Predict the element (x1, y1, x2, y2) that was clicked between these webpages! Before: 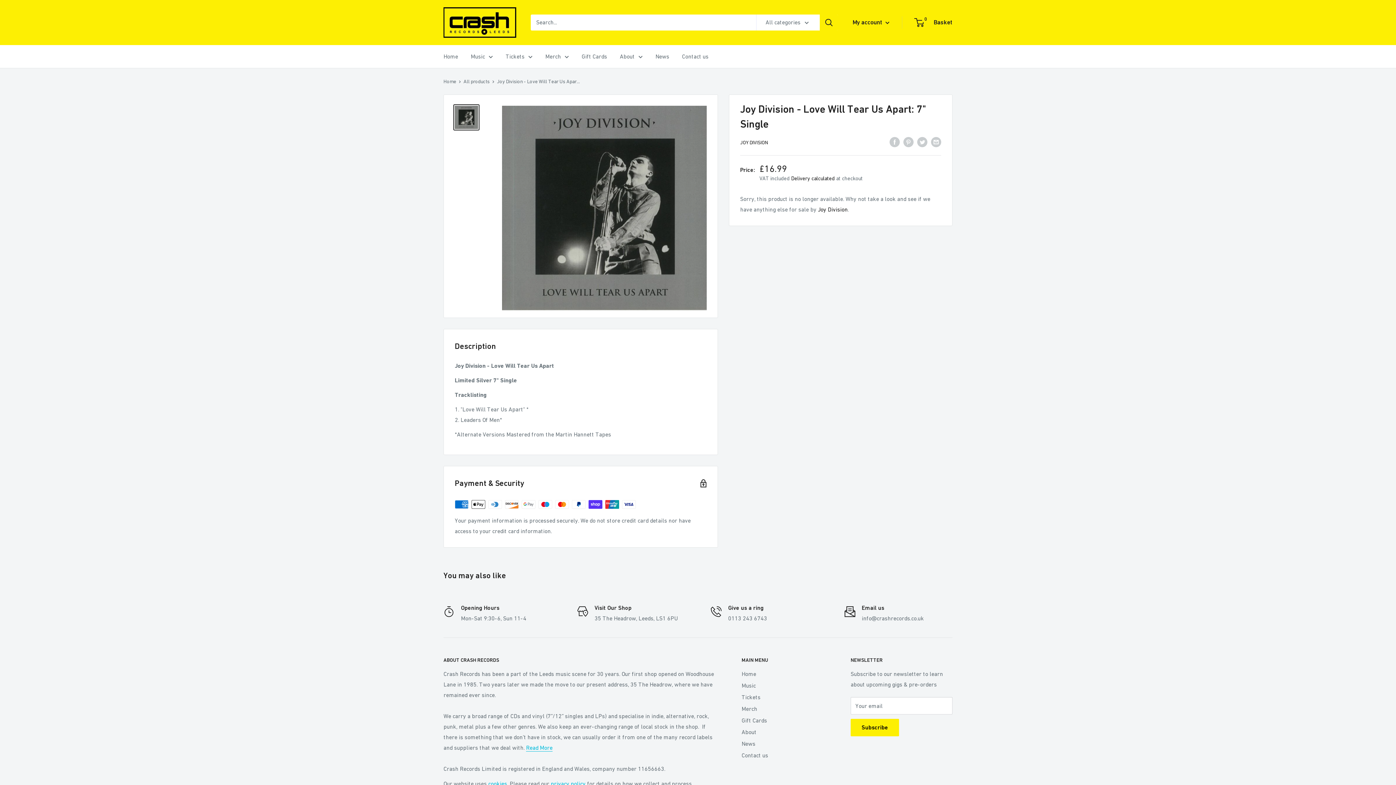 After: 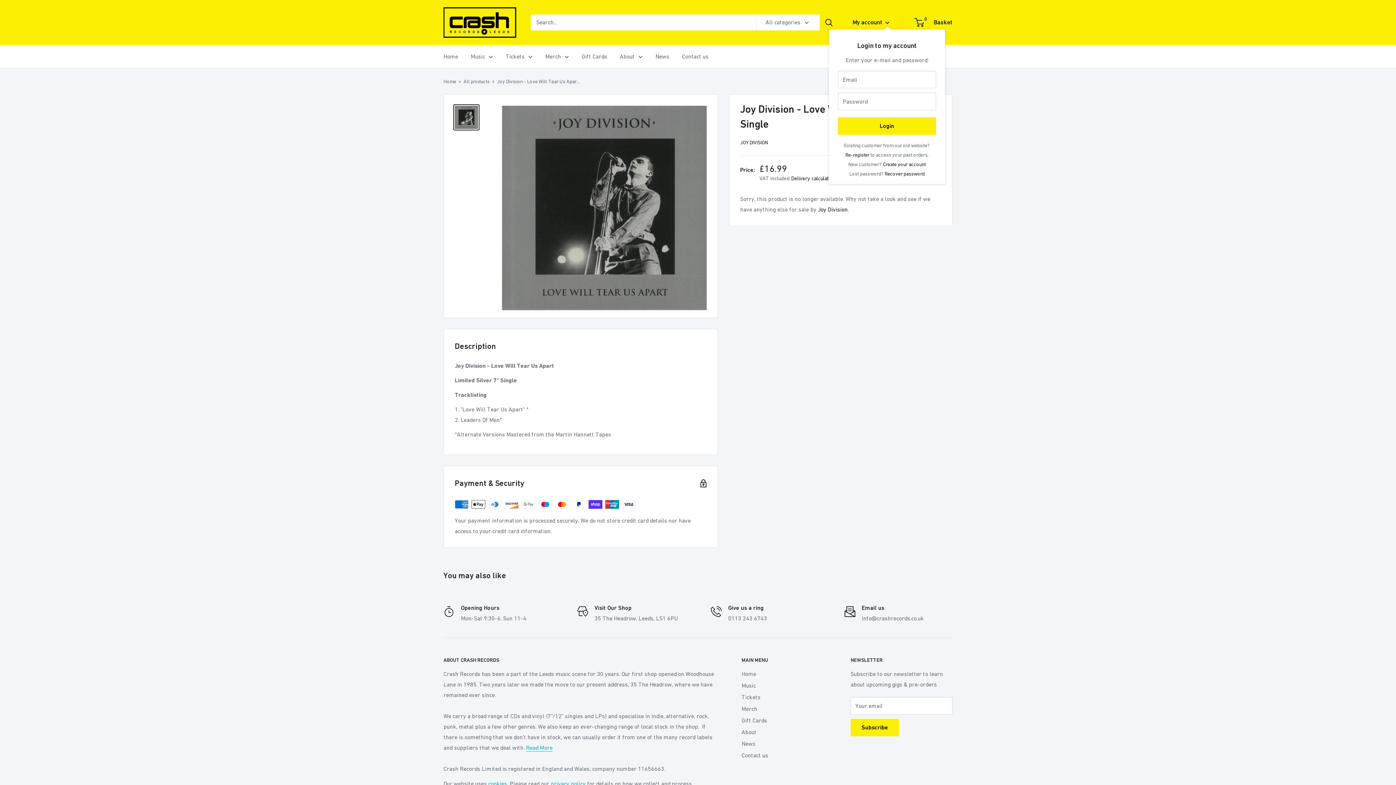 Action: bbox: (852, 16, 889, 28) label: My account 